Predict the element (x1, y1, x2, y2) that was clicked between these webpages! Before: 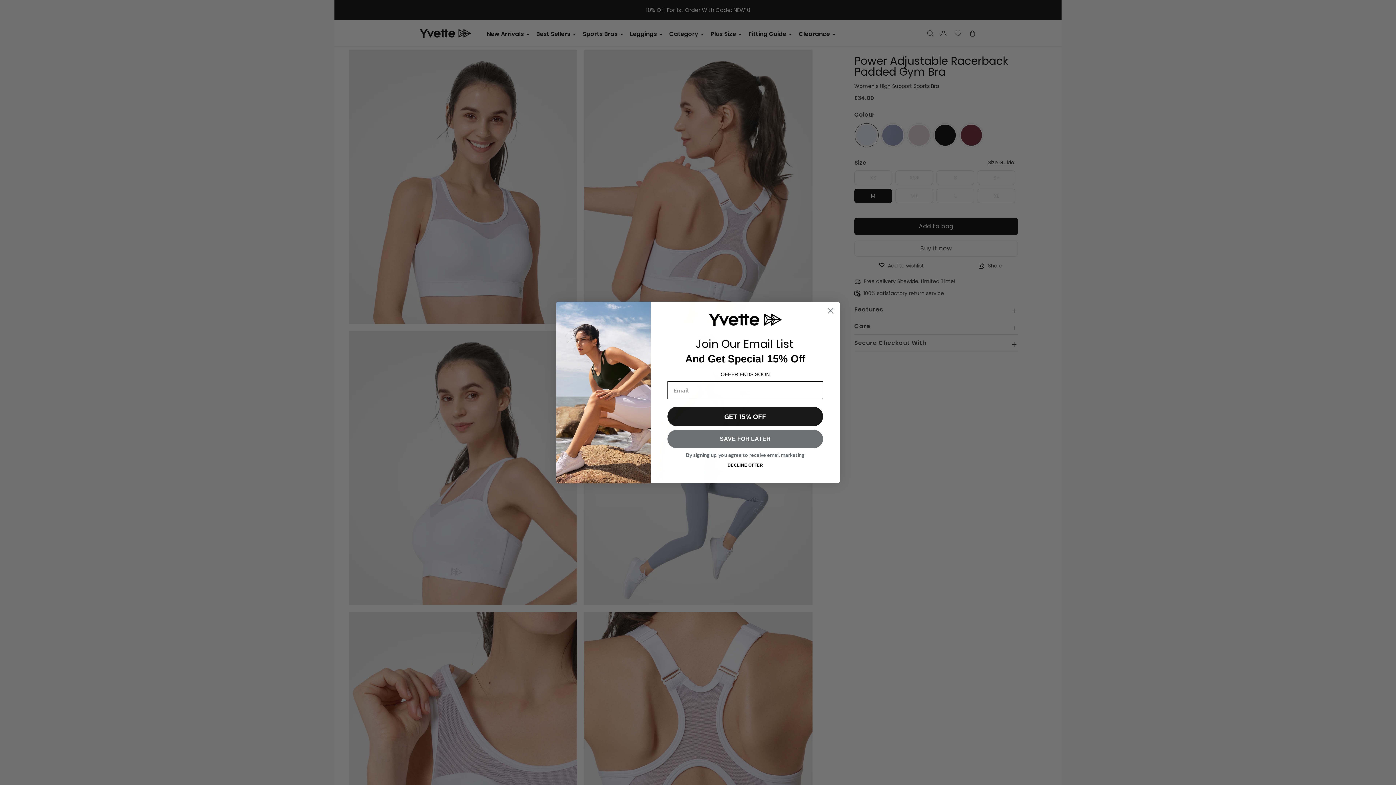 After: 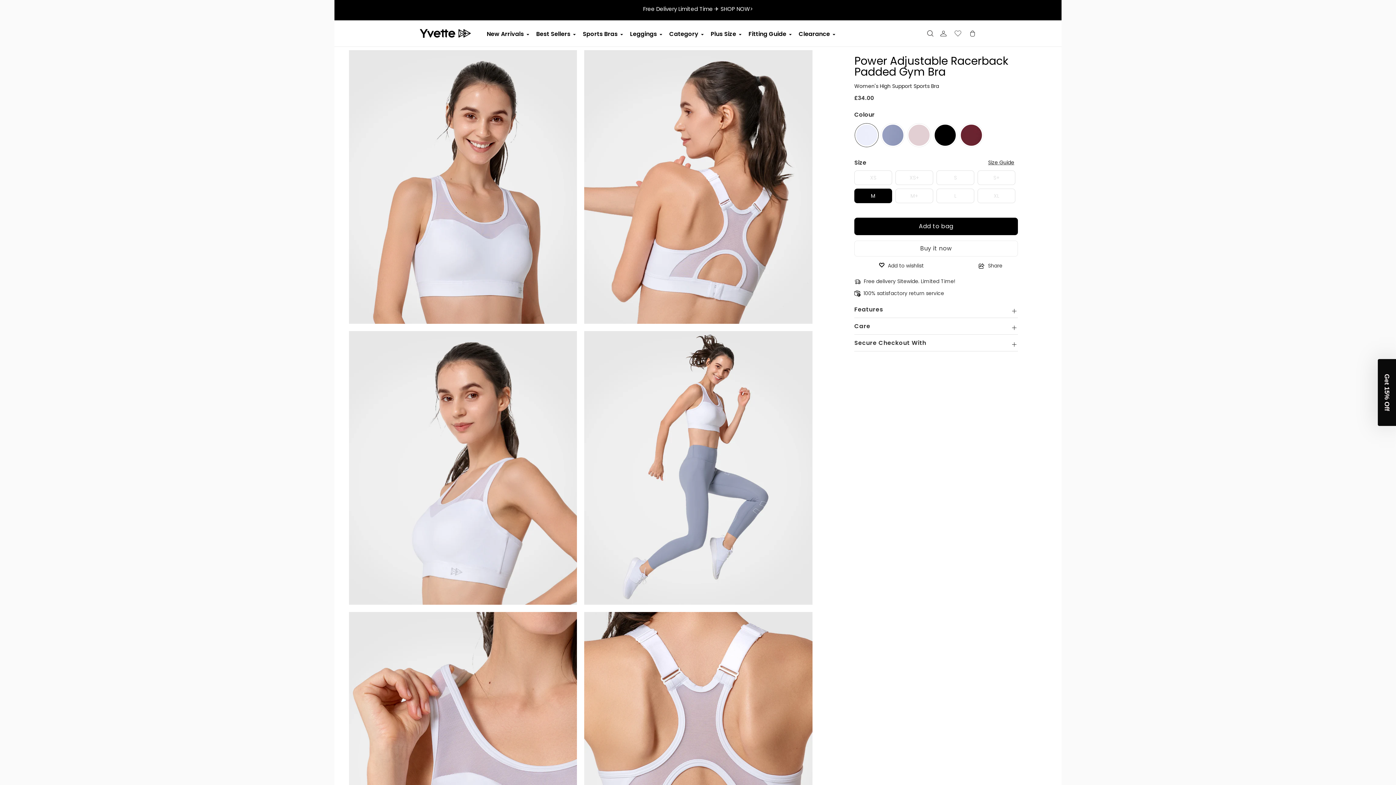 Action: label: SAVE FOR LATER bbox: (667, 449, 823, 468)